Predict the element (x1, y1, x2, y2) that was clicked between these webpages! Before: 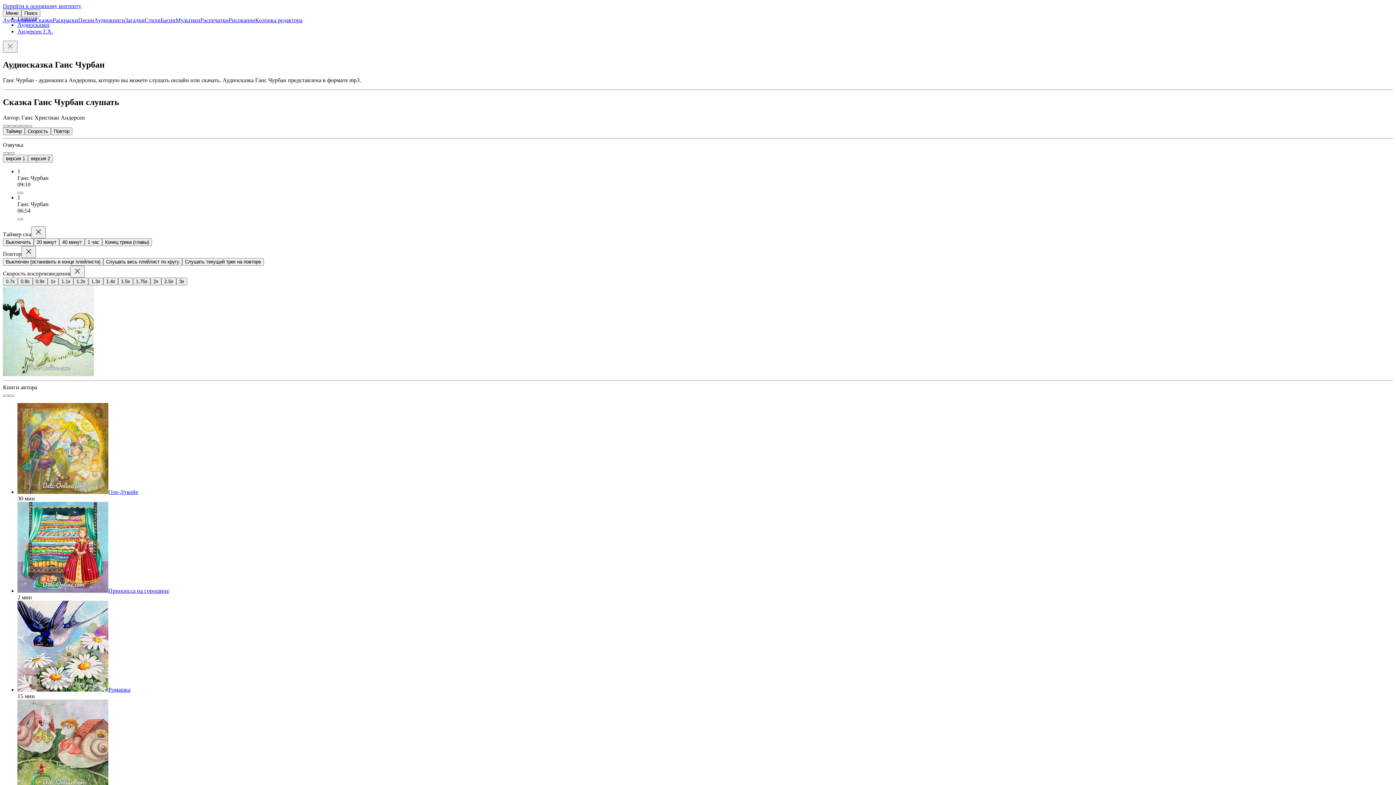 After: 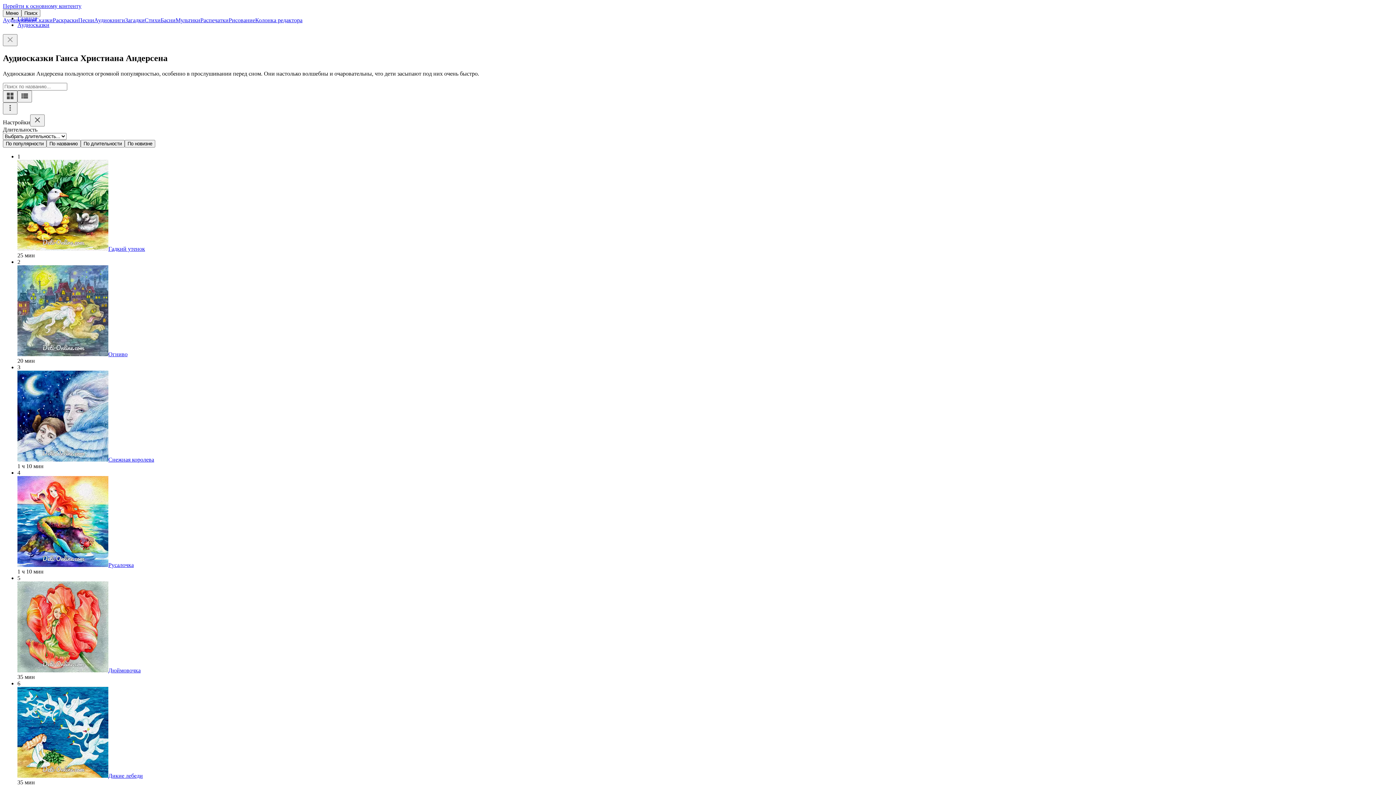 Action: bbox: (17, 28, 53, 34) label: Андерсен Г.Х.